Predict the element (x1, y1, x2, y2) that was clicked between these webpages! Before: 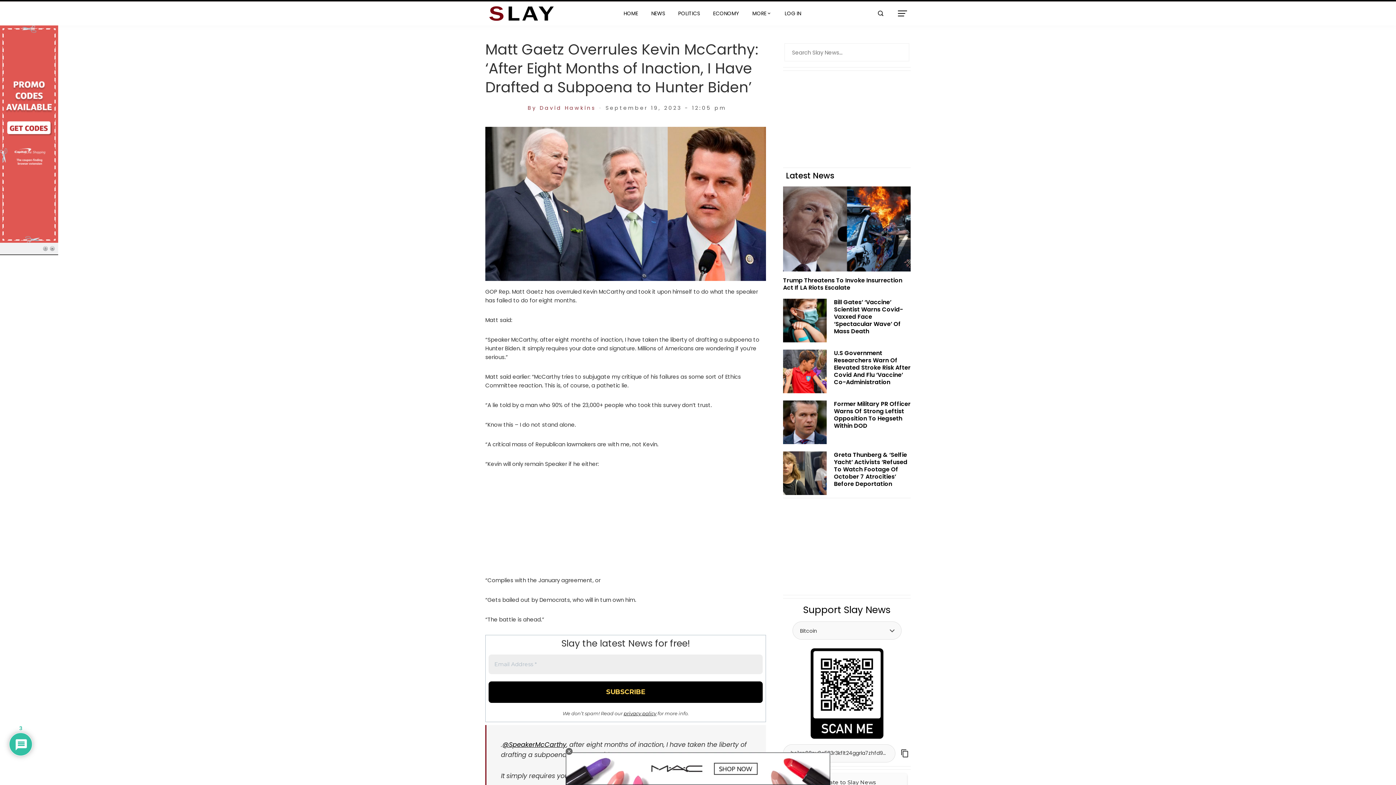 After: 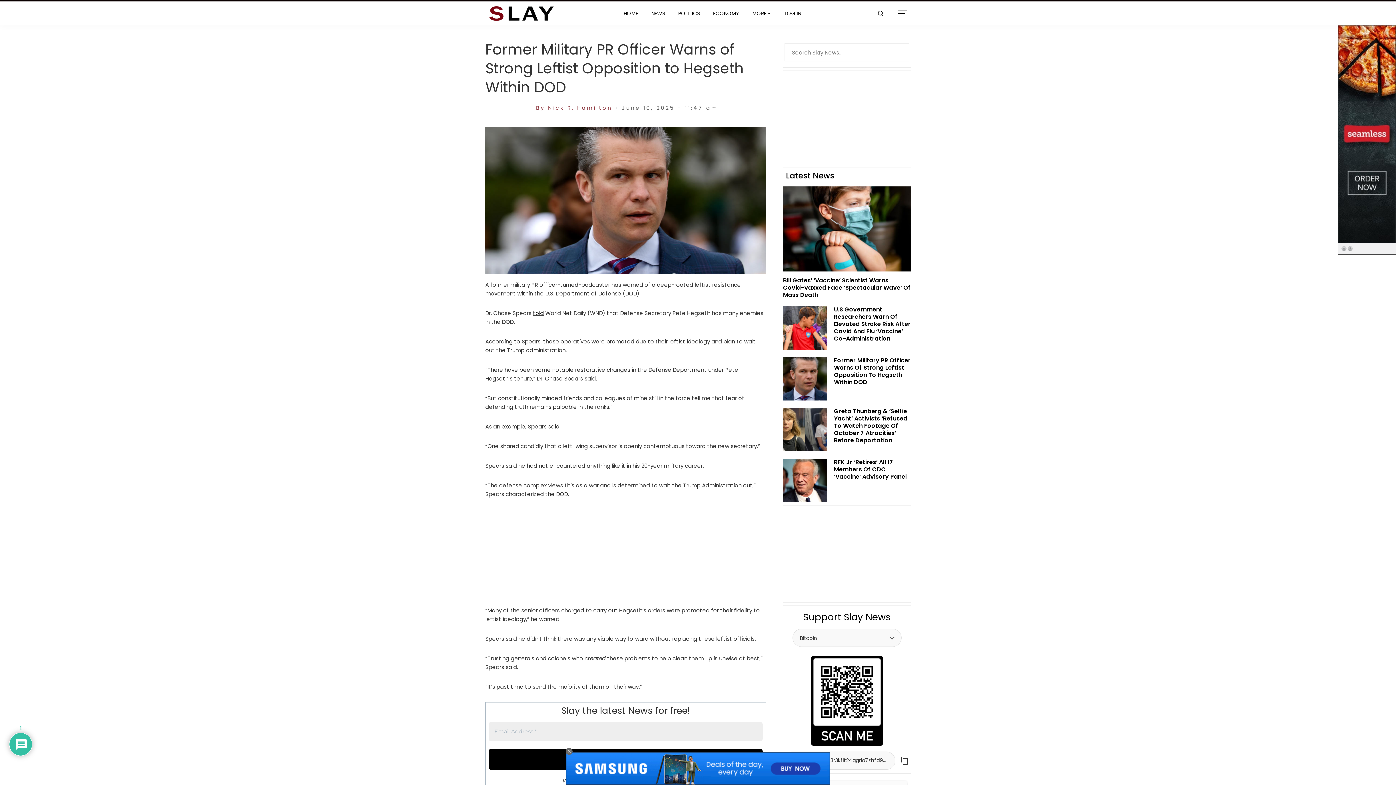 Action: bbox: (783, 418, 826, 425)